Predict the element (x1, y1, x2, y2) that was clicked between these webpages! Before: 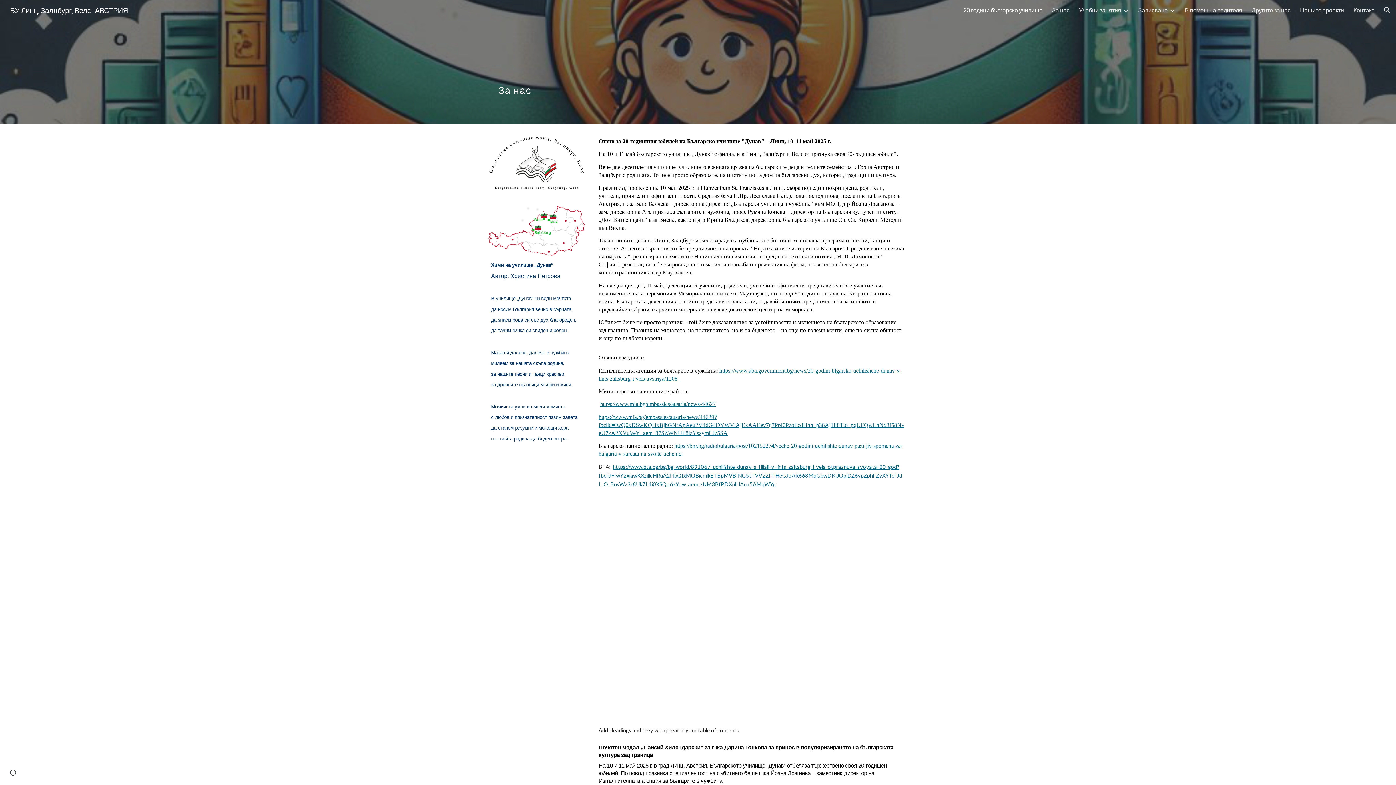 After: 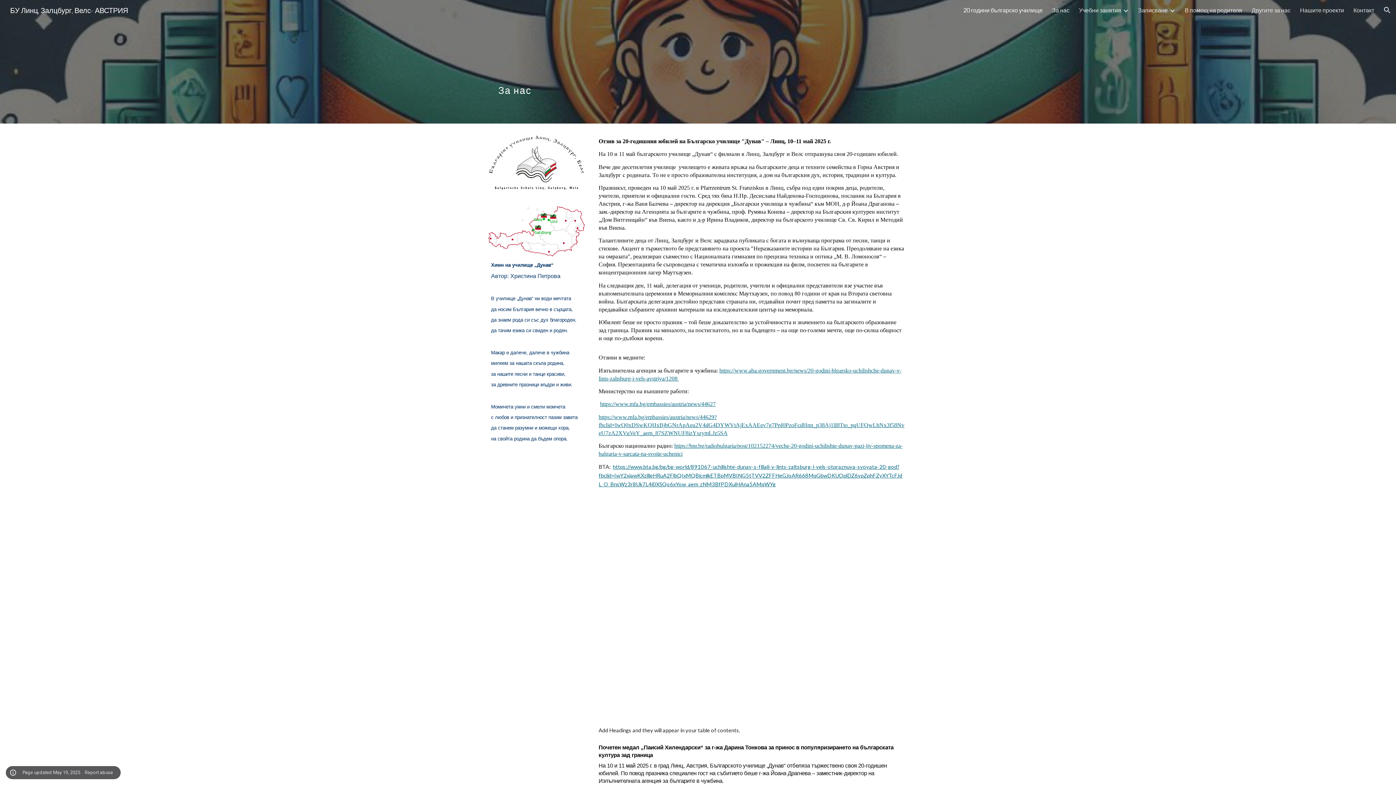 Action: bbox: (8, 768, 18, 778) label: Site actions